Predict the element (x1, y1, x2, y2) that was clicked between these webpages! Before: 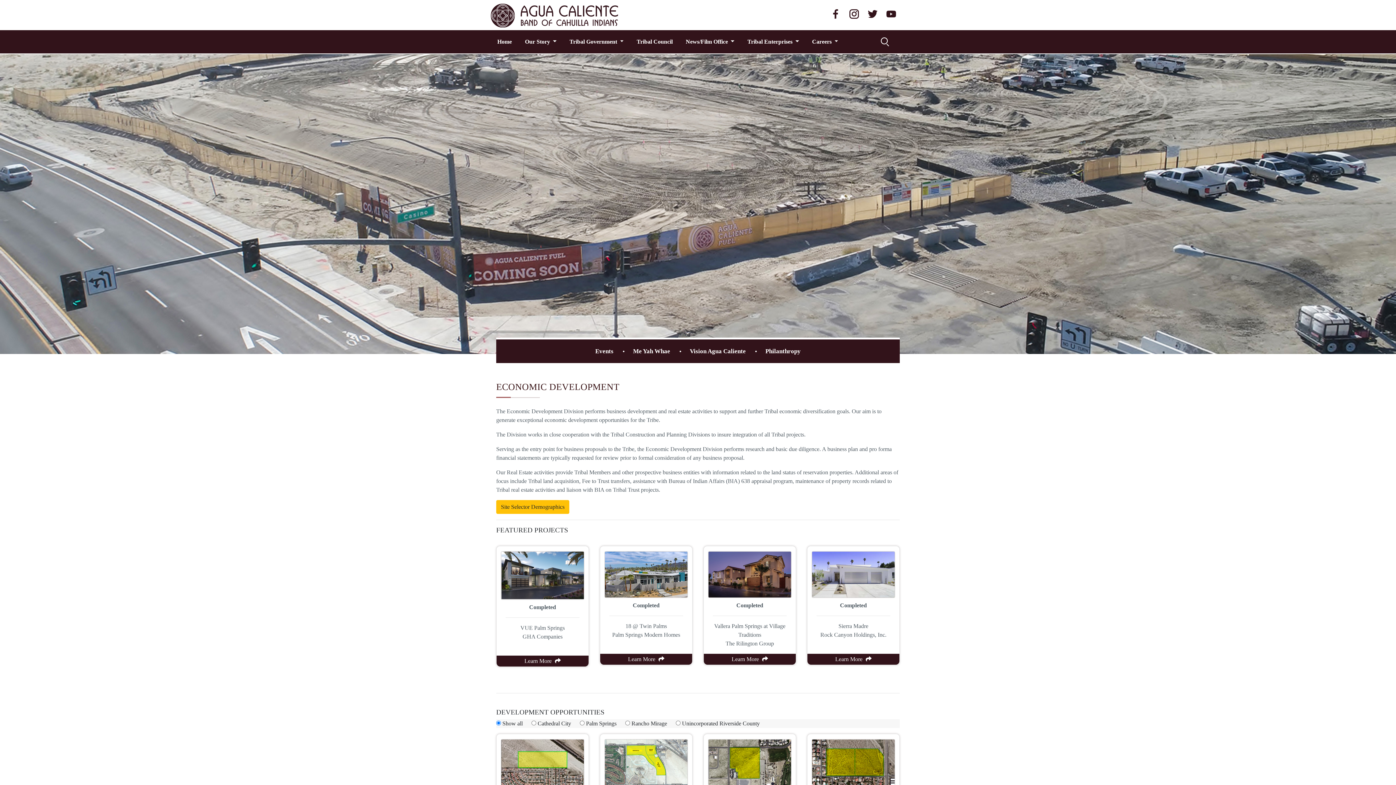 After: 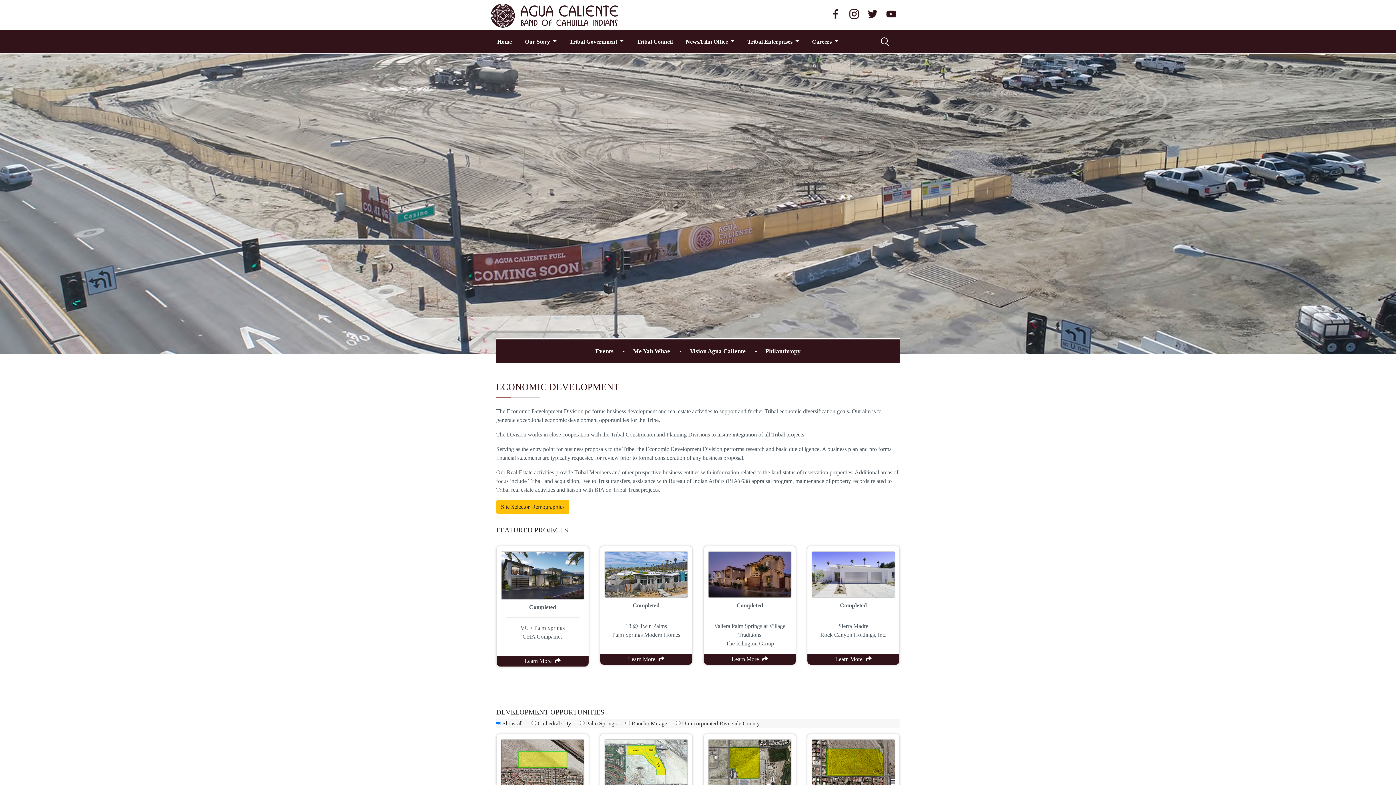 Action: bbox: (827, 10, 844, 16)